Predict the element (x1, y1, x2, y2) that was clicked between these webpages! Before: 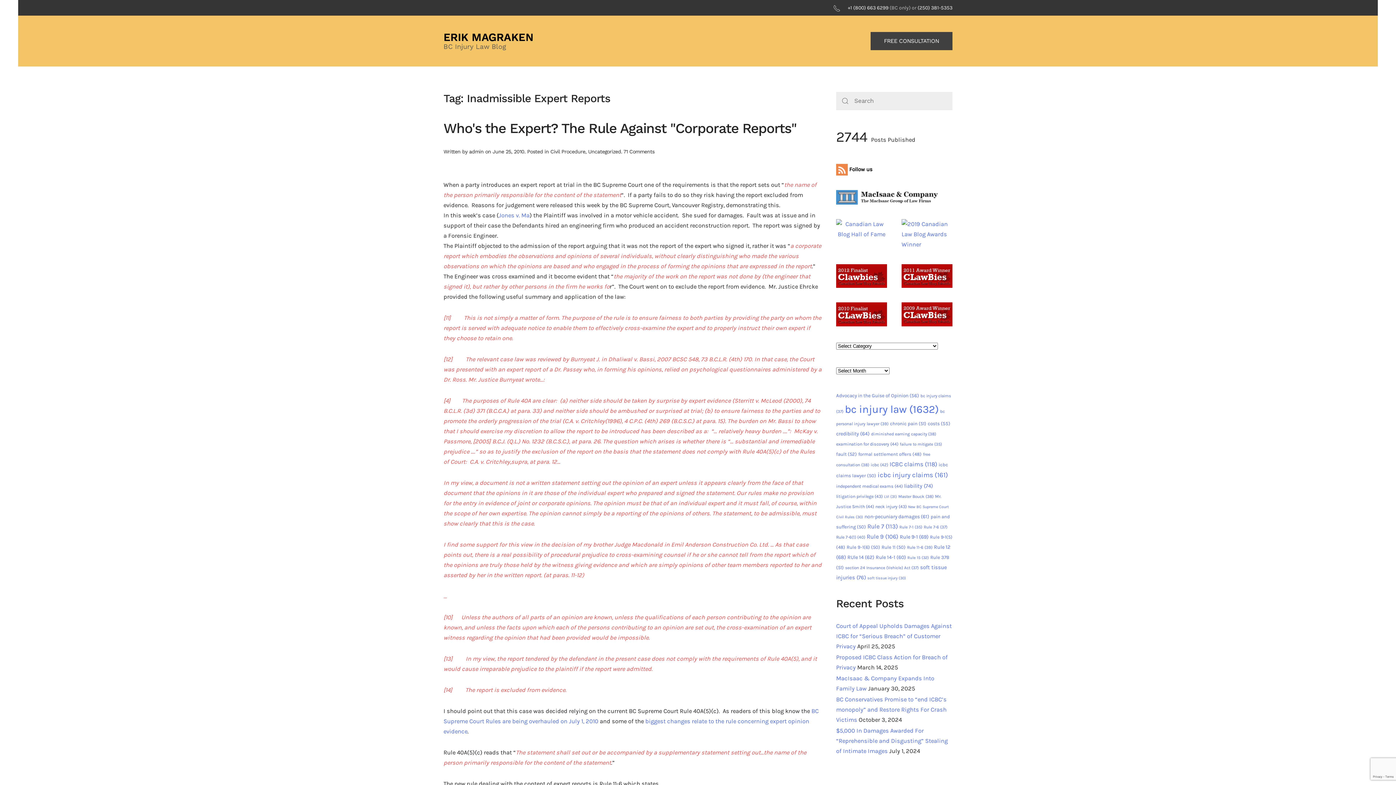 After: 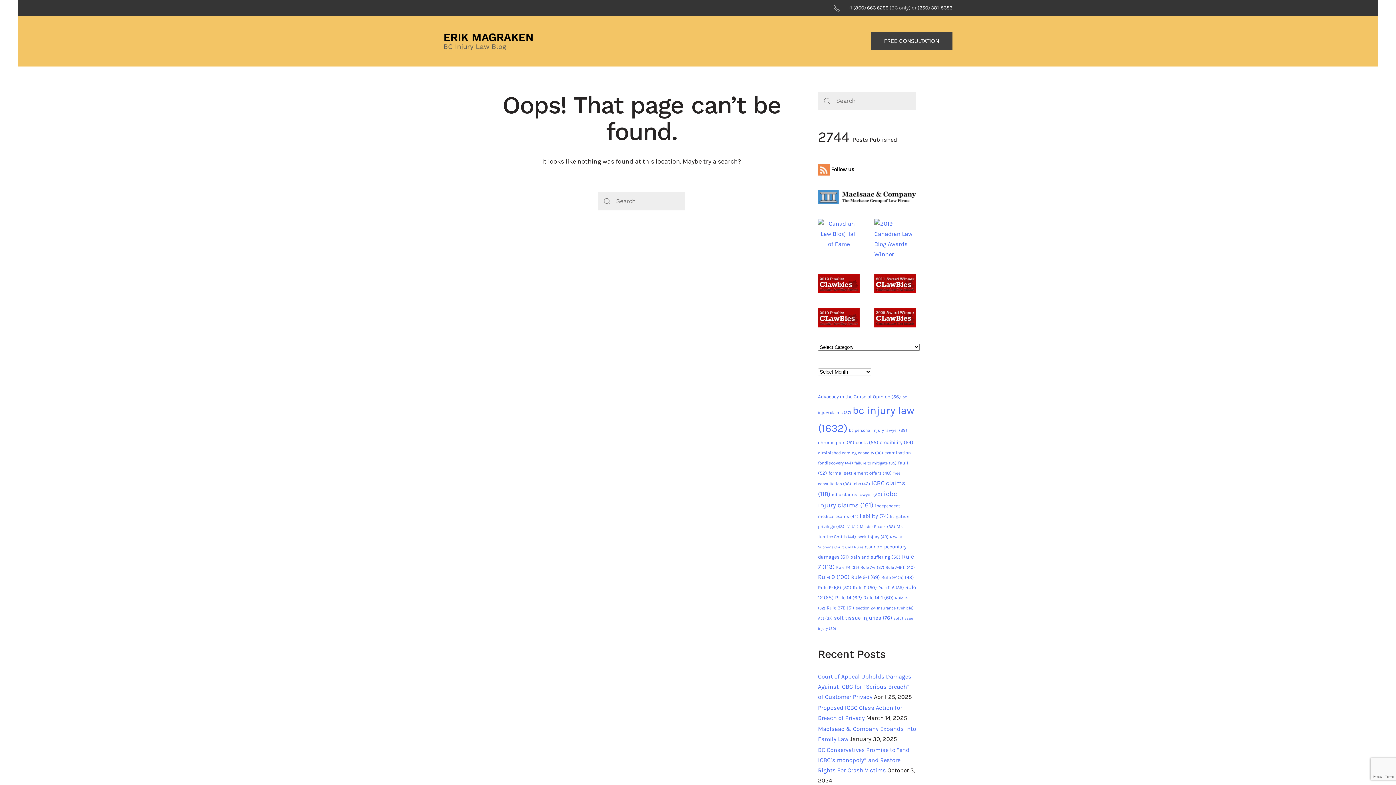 Action: label: (250) 381-5353 bbox: (917, 4, 952, 10)